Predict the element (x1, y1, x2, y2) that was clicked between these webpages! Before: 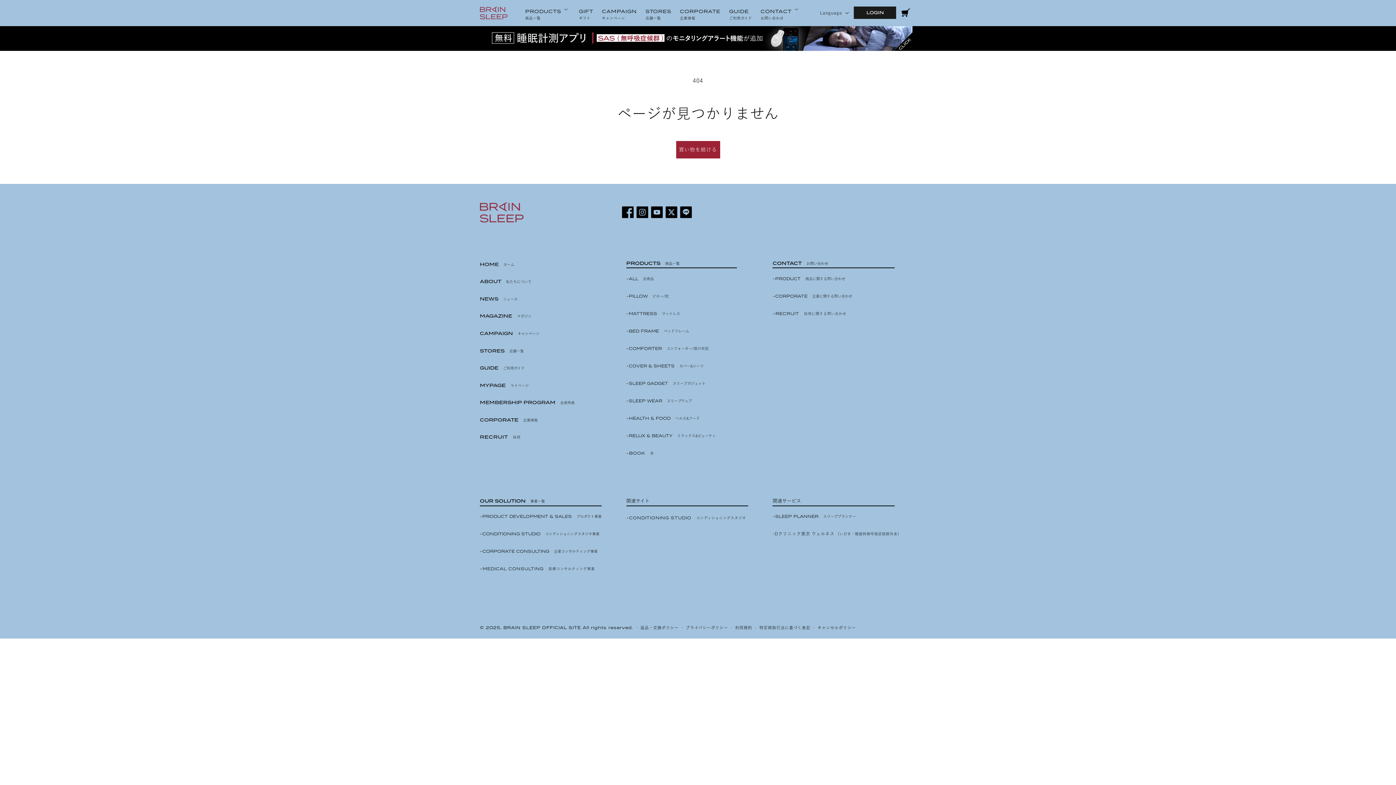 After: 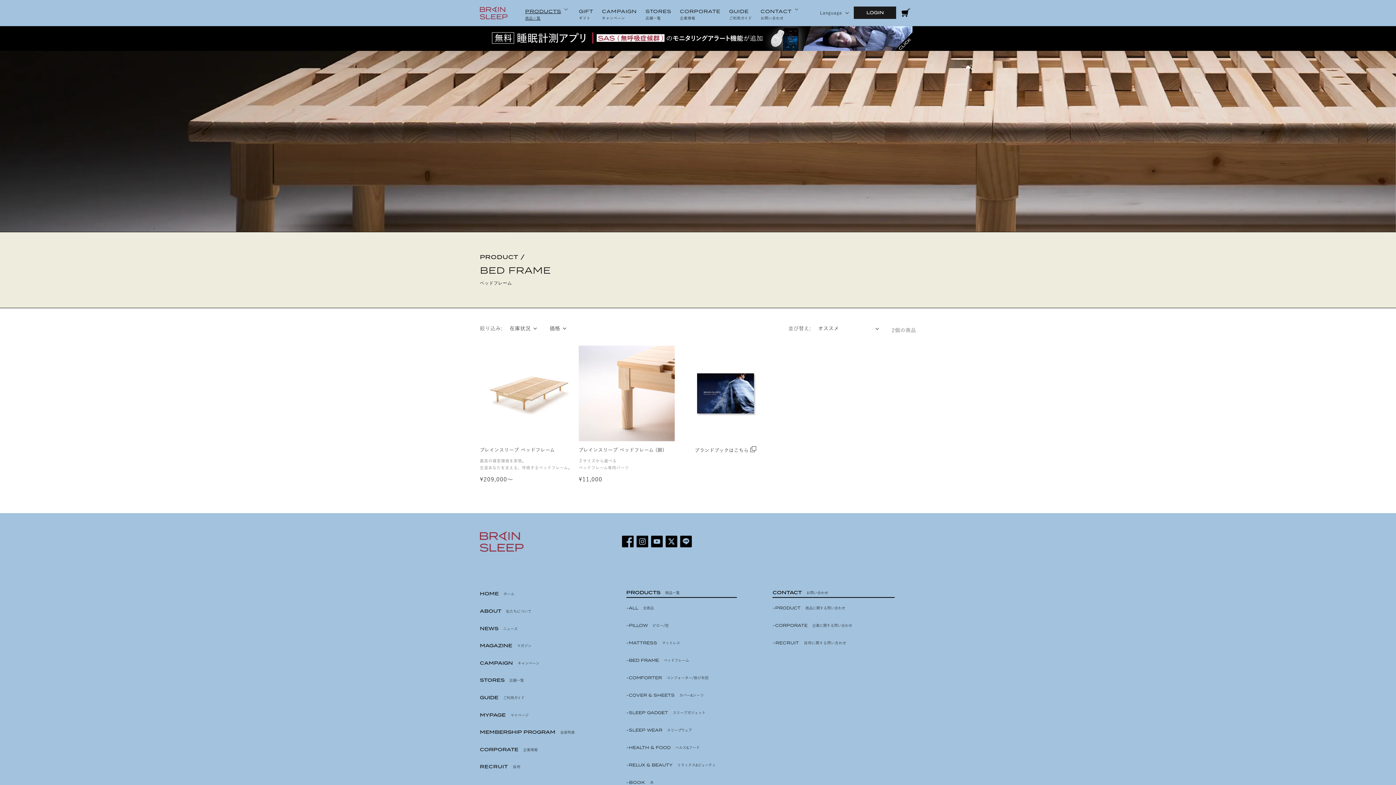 Action: label: -BED FRAME ベッドフレーム bbox: (626, 323, 689, 338)